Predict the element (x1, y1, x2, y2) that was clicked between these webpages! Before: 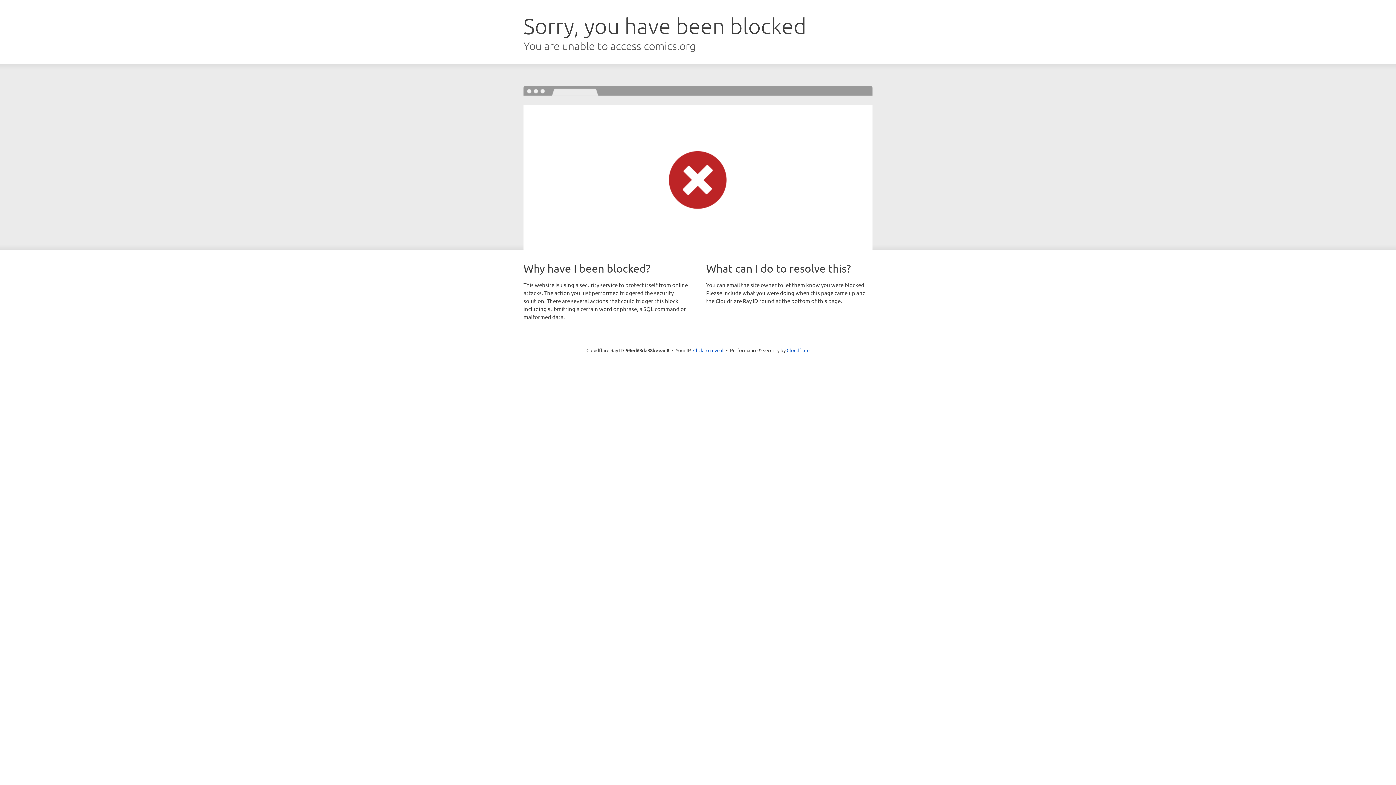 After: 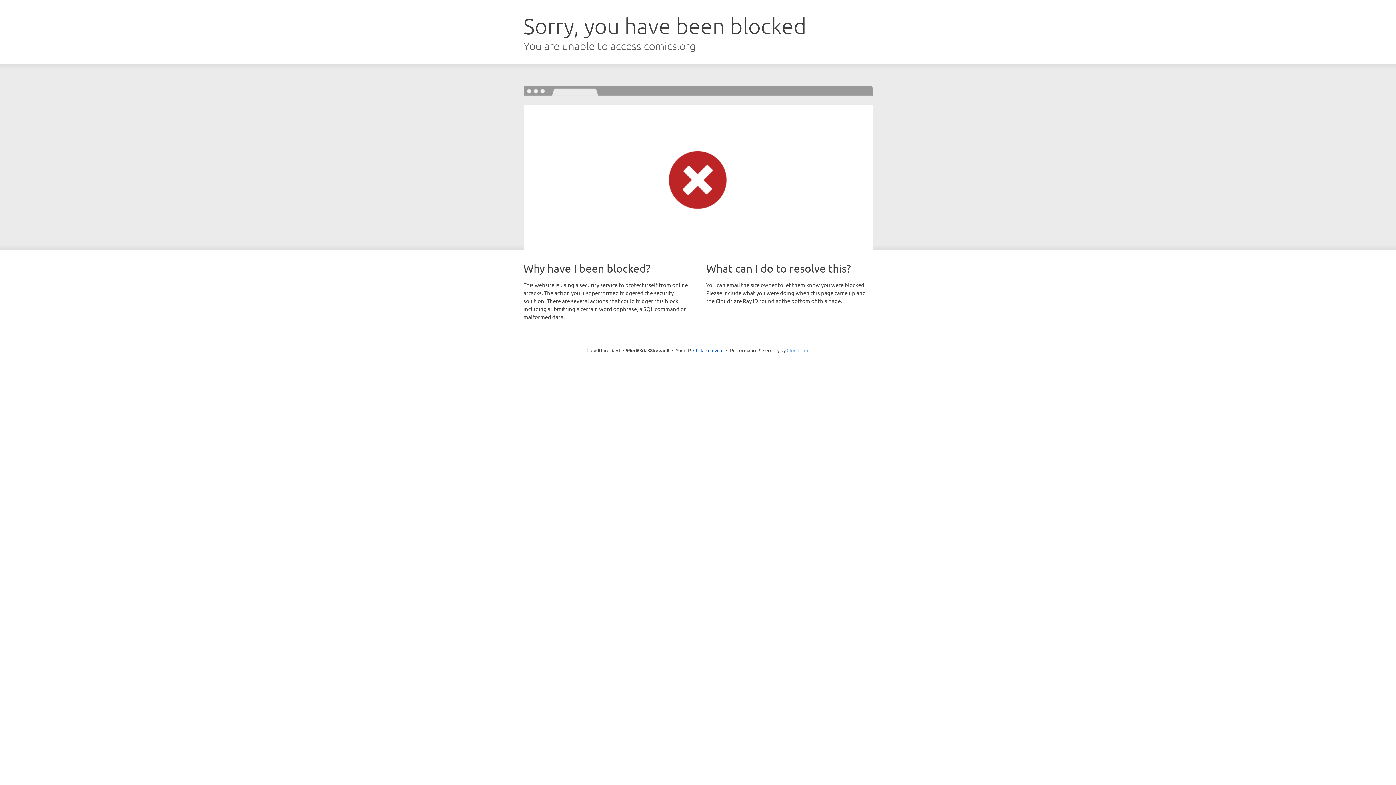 Action: label: Cloudflare bbox: (786, 347, 809, 353)